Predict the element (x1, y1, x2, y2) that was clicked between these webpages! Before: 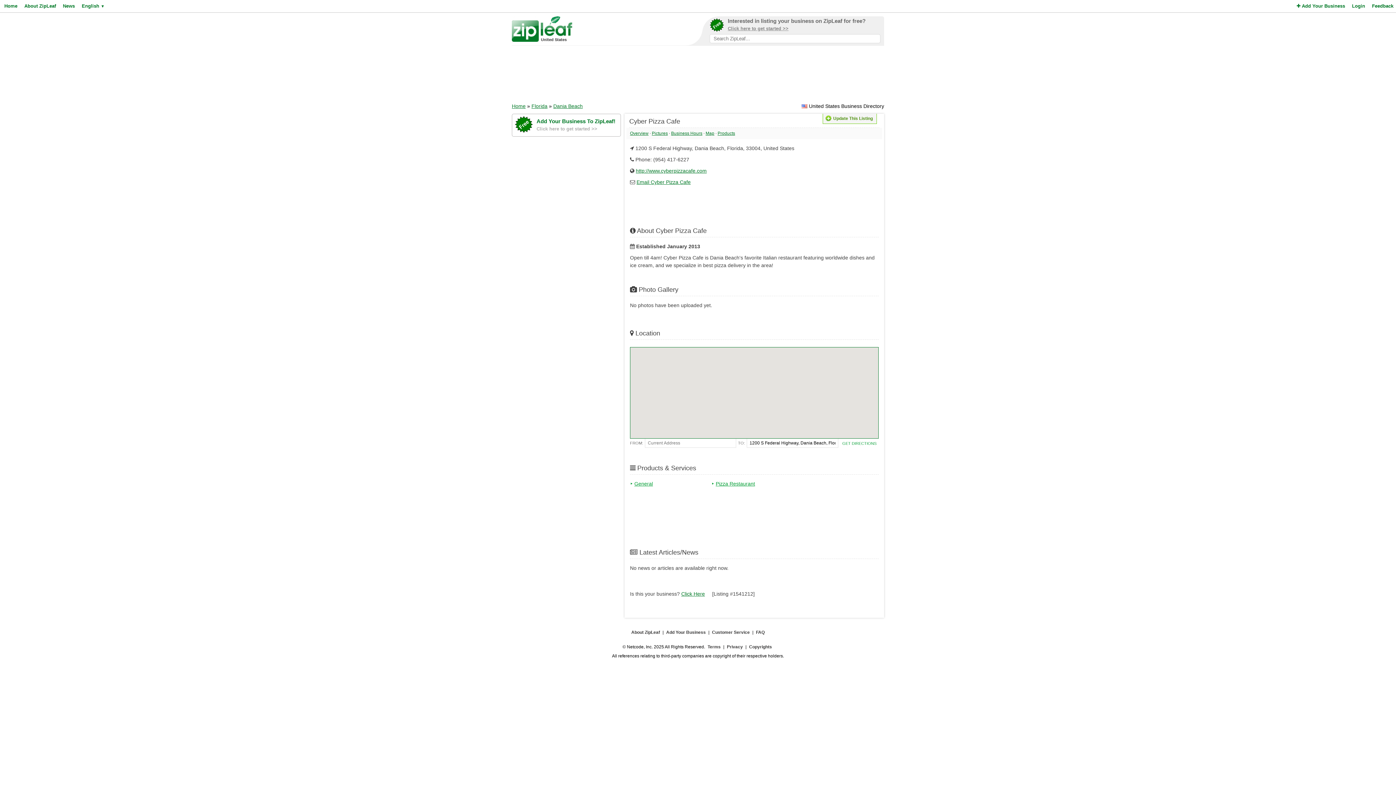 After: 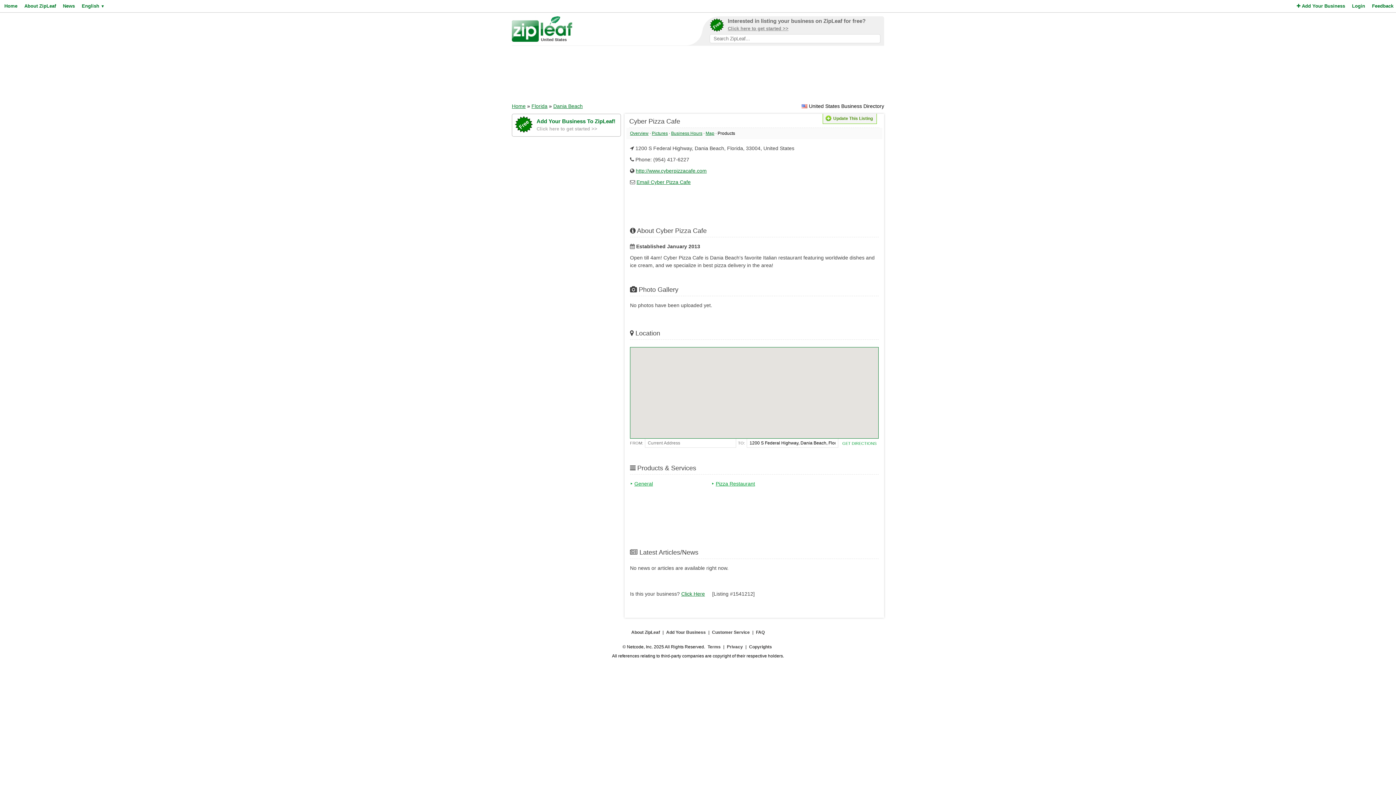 Action: bbox: (717, 130, 735, 136) label: Products